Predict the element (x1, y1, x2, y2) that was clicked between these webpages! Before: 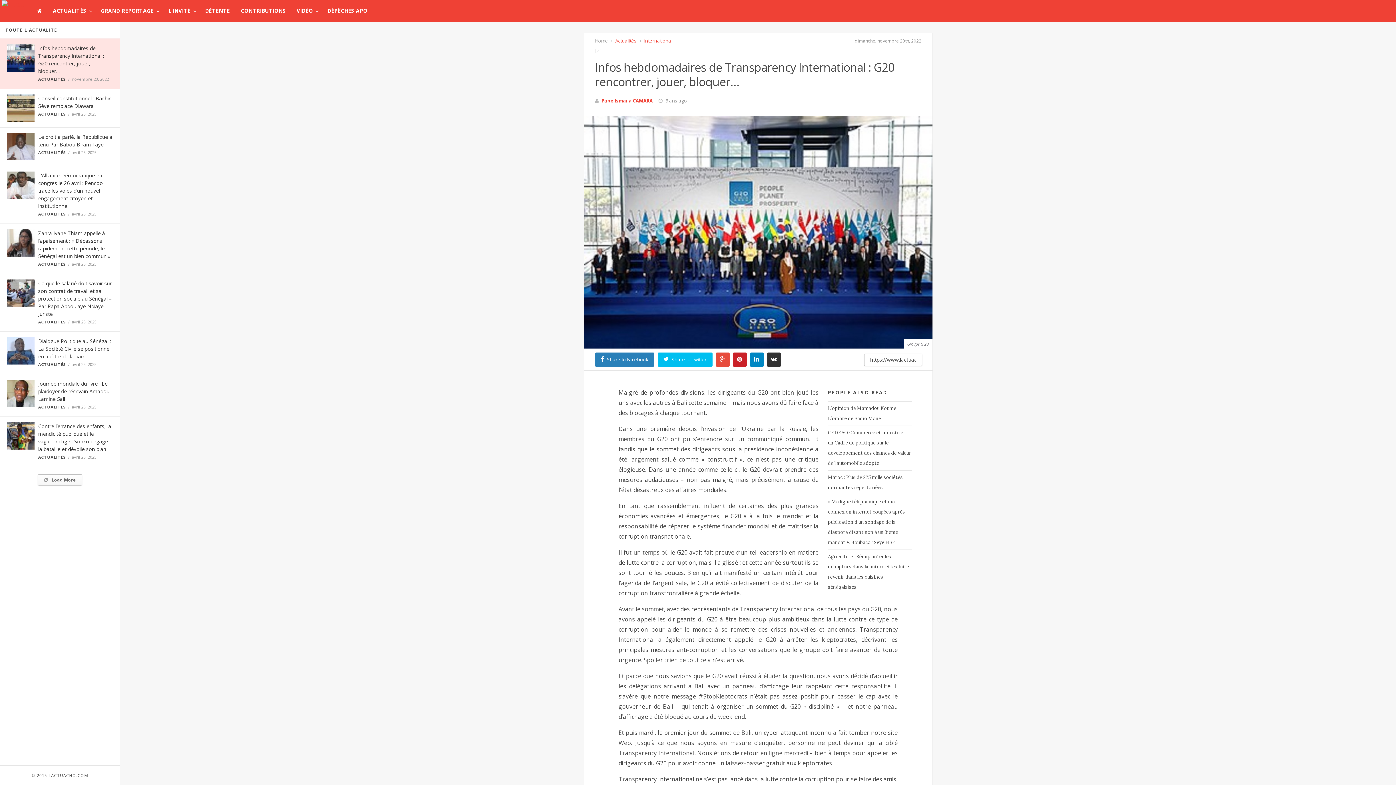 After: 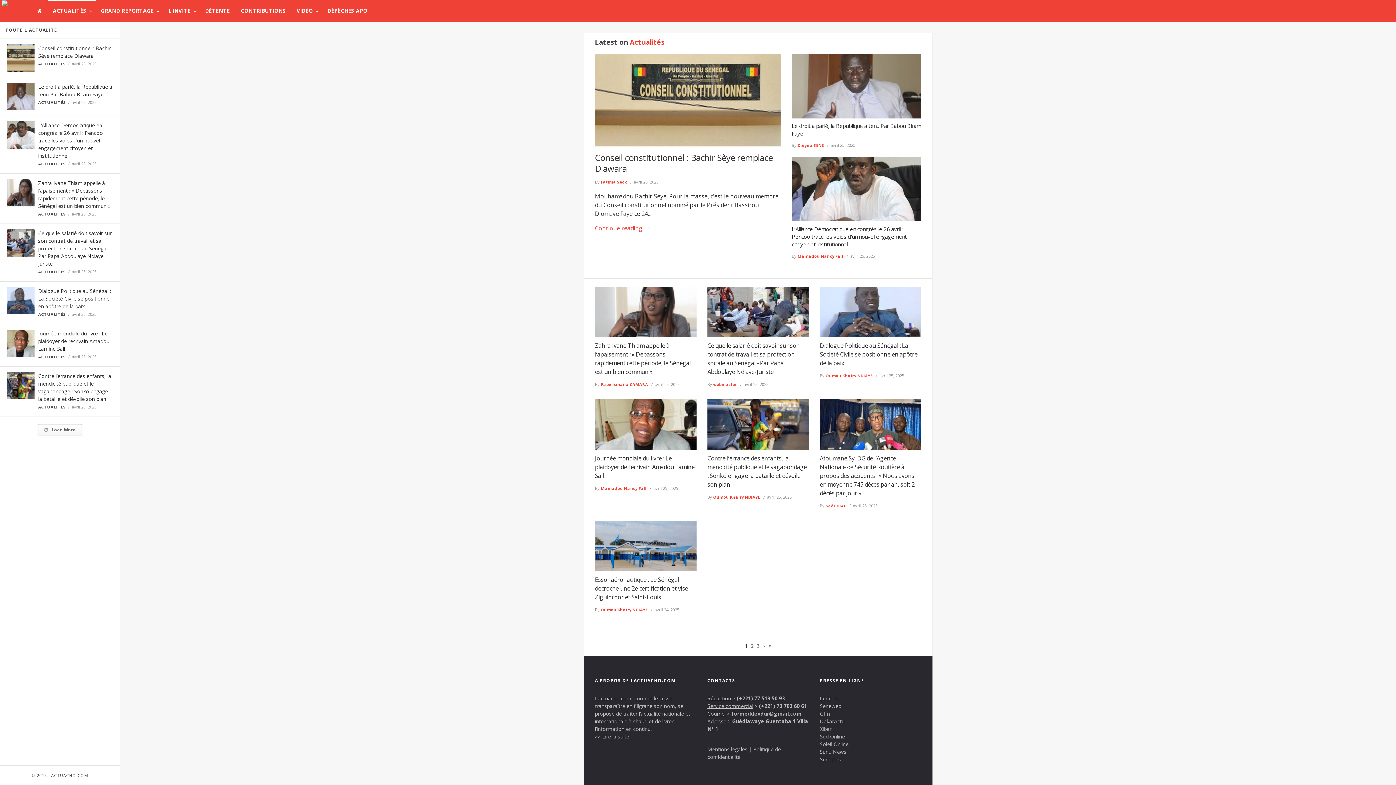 Action: bbox: (38, 261, 66, 266) label: ACTUALITÉS